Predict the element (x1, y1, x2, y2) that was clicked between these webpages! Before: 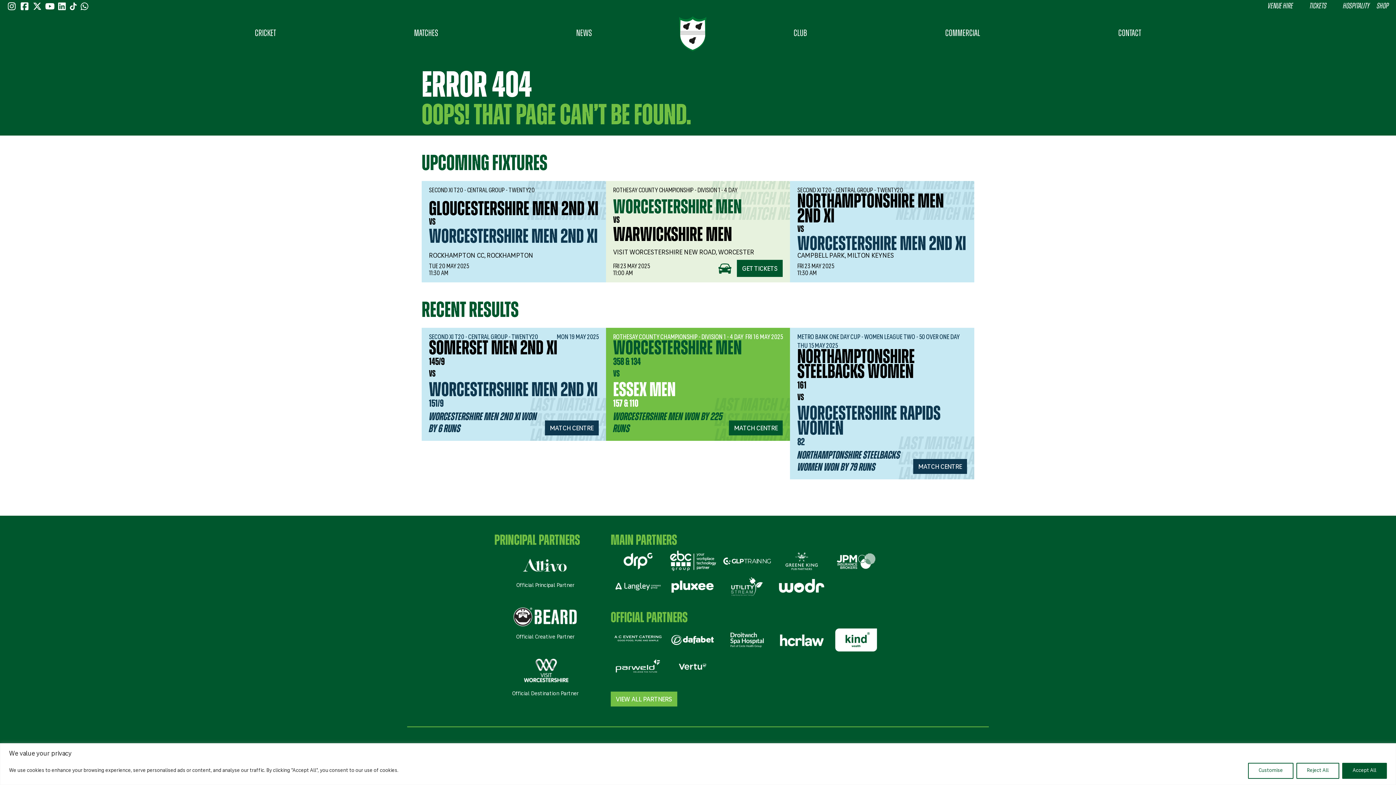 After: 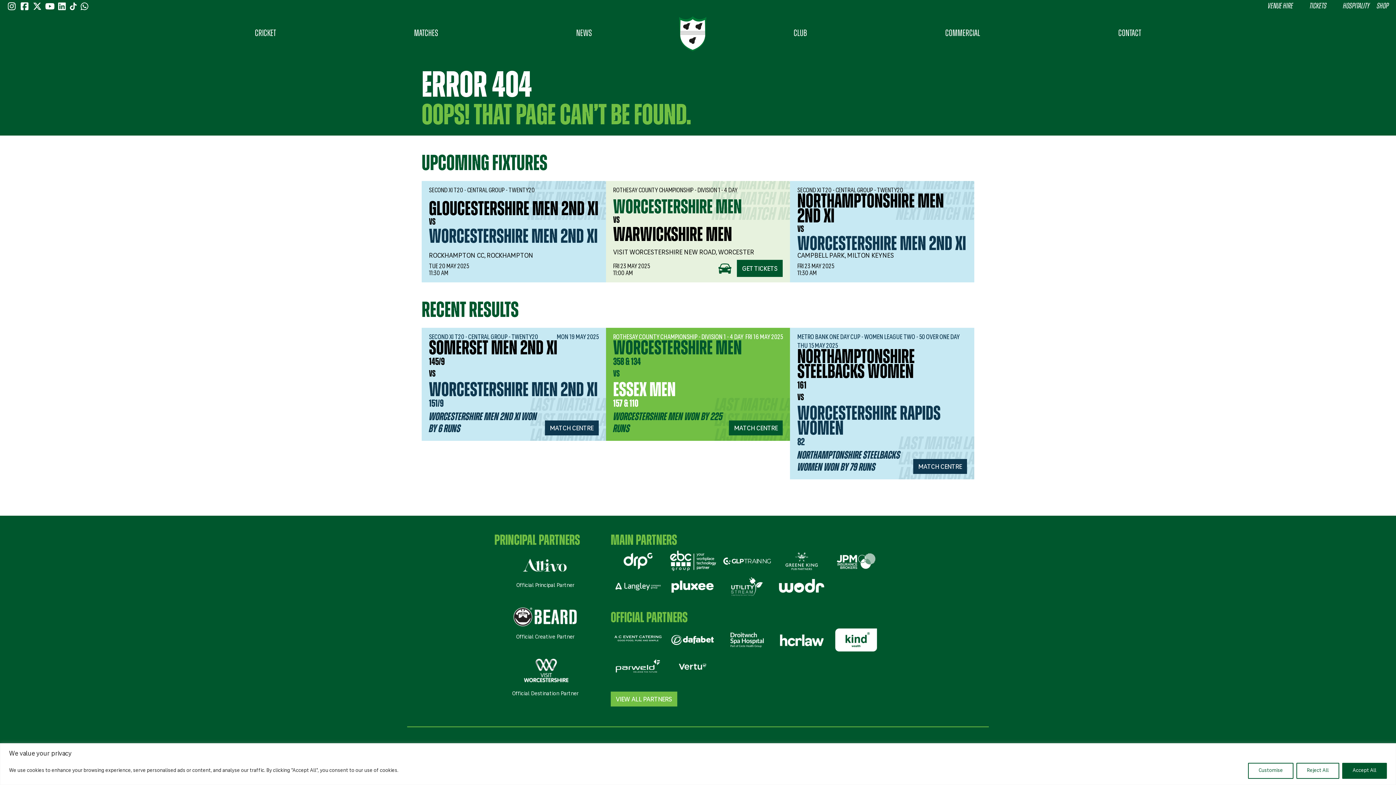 Action: bbox: (45, 1, 54, 10)